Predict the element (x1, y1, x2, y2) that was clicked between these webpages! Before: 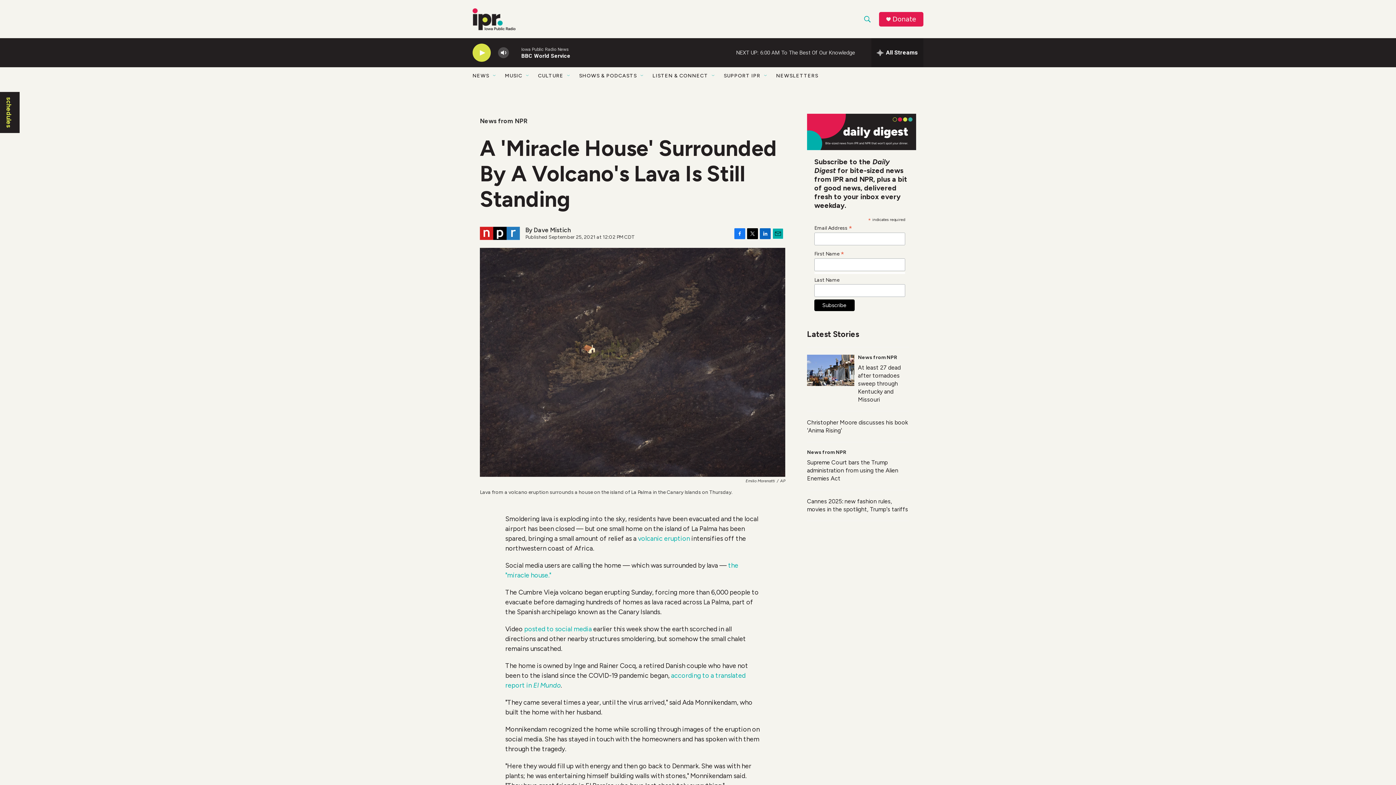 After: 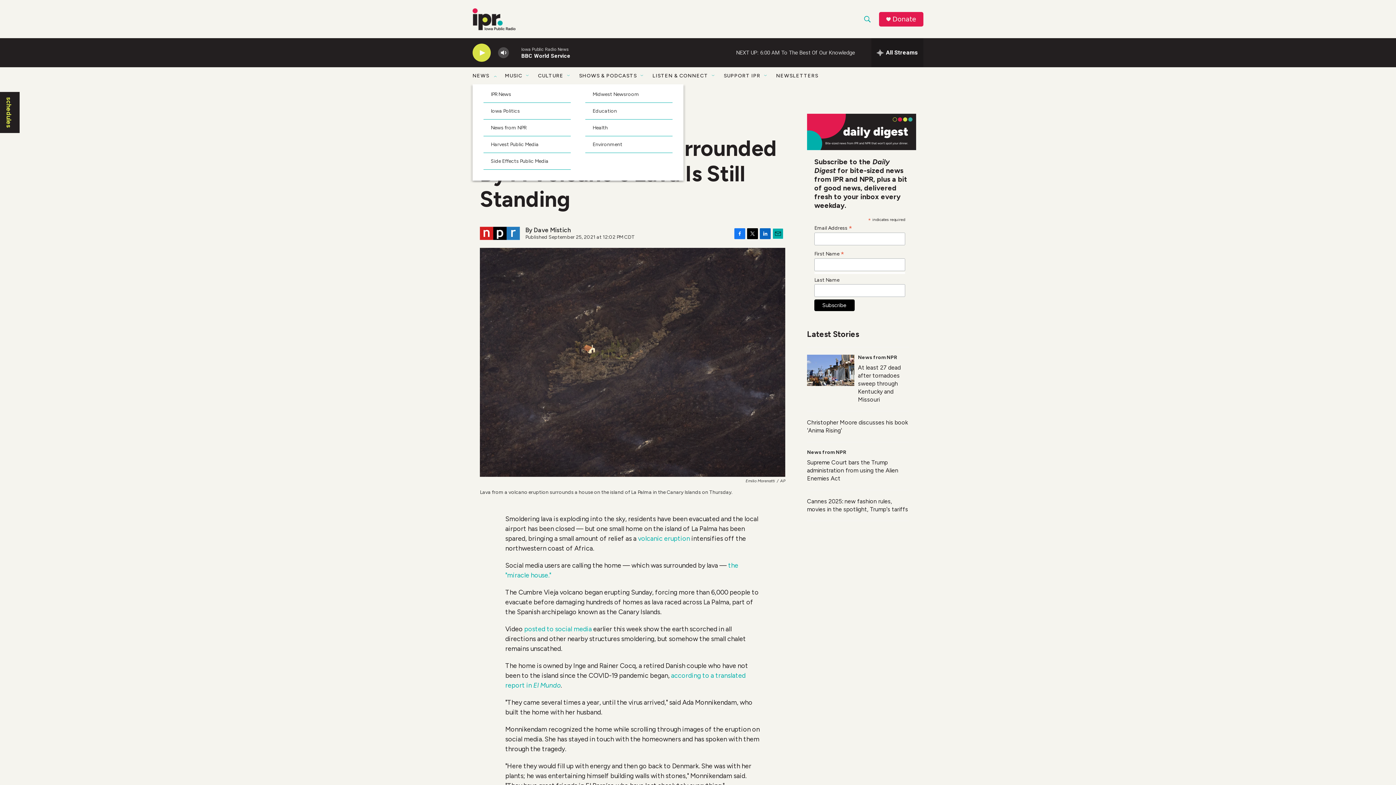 Action: bbox: (492, 72, 497, 78) label: Open Sub Navigation